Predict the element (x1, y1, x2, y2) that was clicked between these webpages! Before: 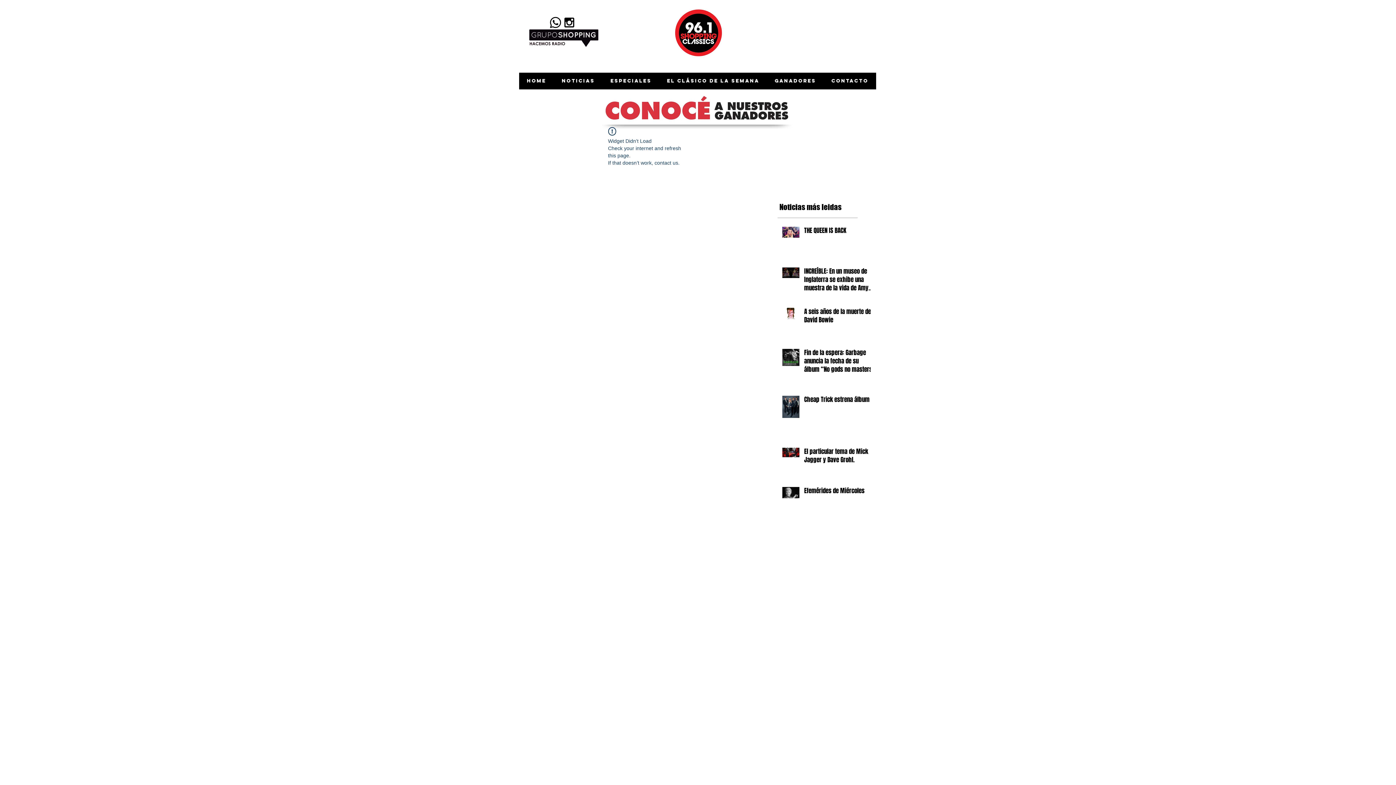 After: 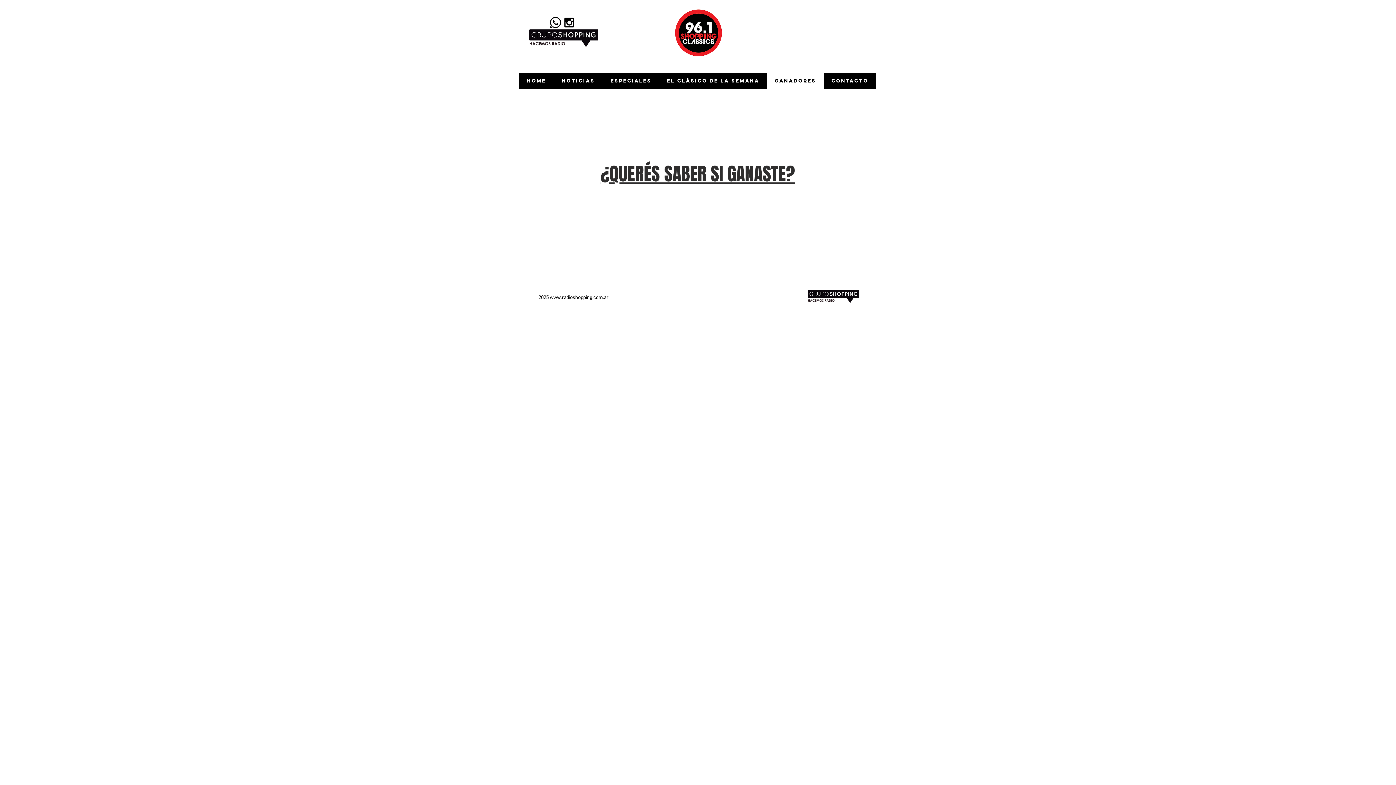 Action: bbox: (589, 93, 807, 125)